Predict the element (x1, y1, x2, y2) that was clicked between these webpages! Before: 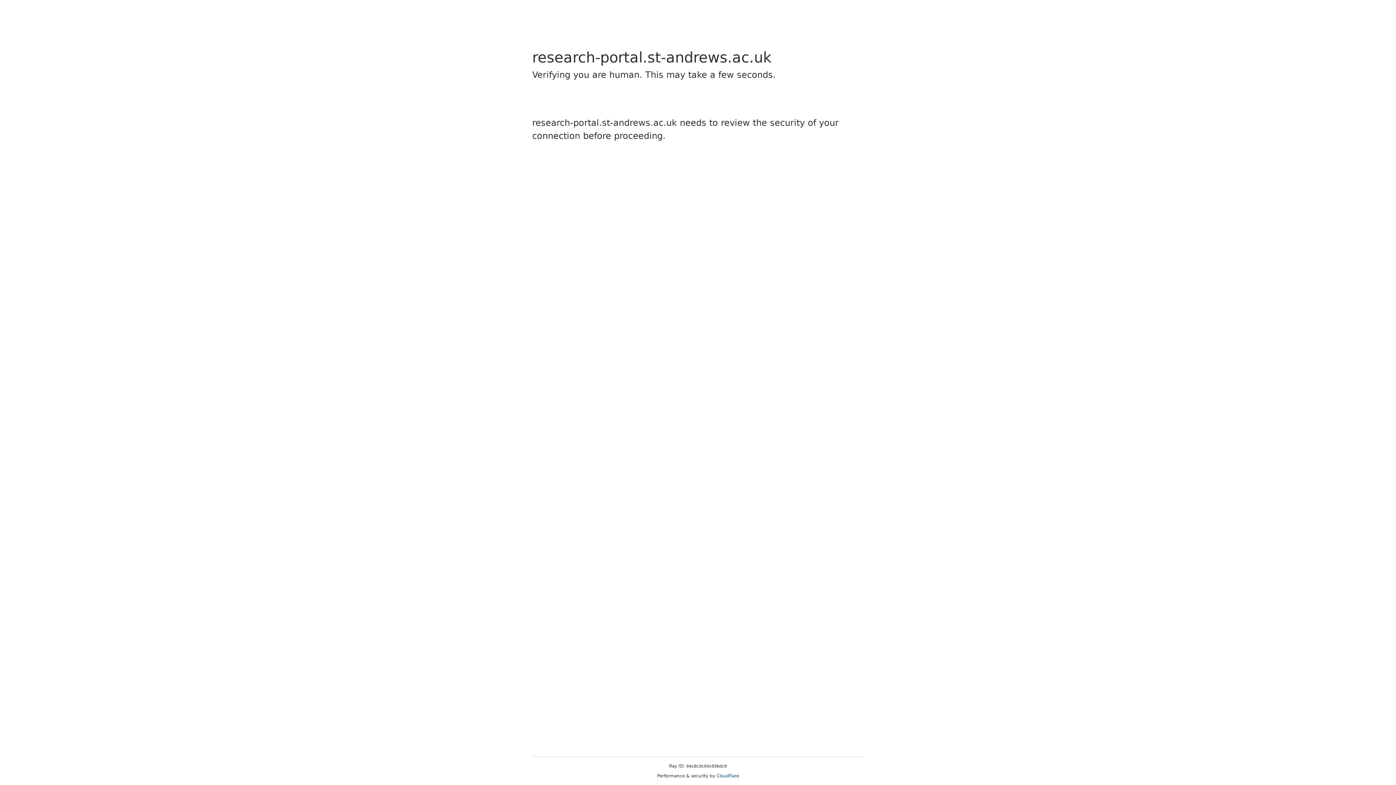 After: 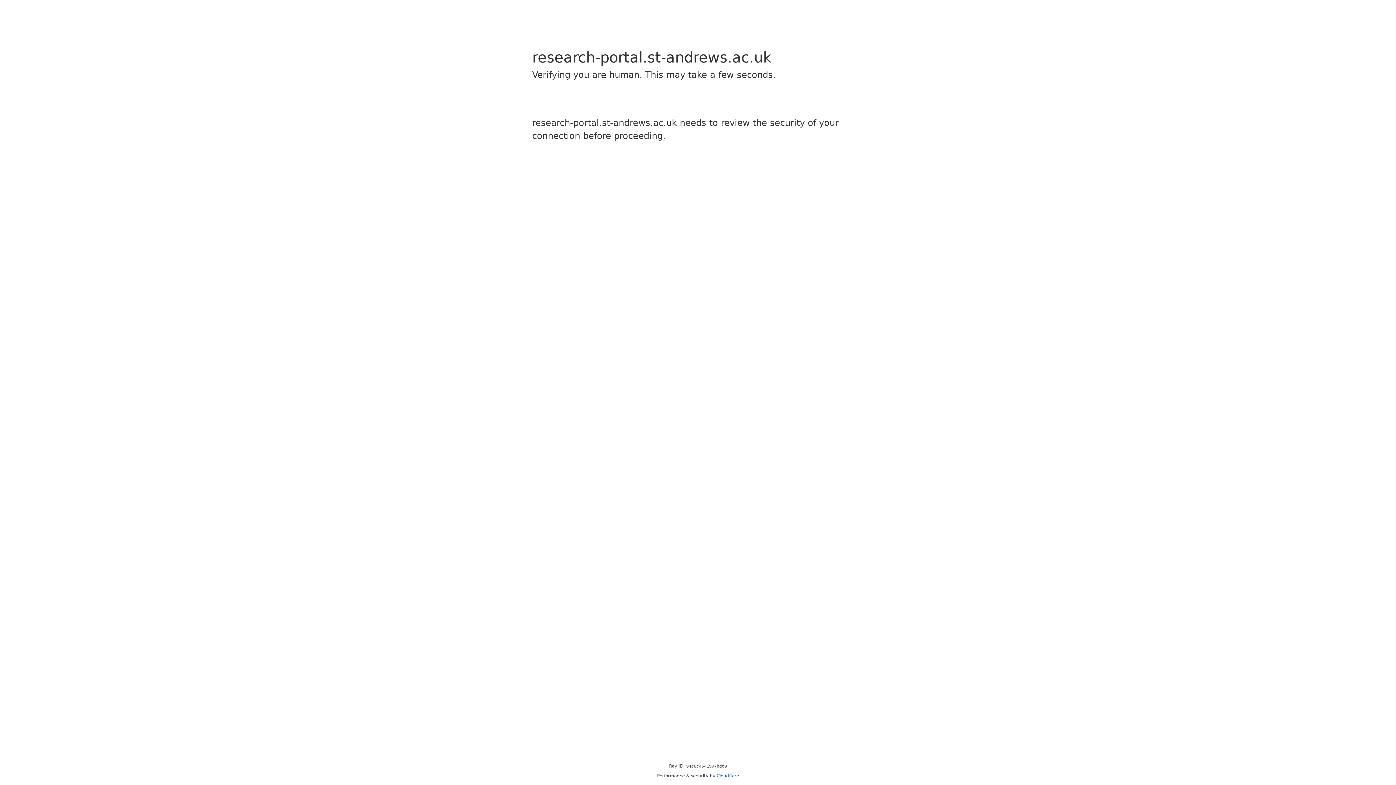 Action: label: Cloudflare bbox: (716, 773, 739, 778)